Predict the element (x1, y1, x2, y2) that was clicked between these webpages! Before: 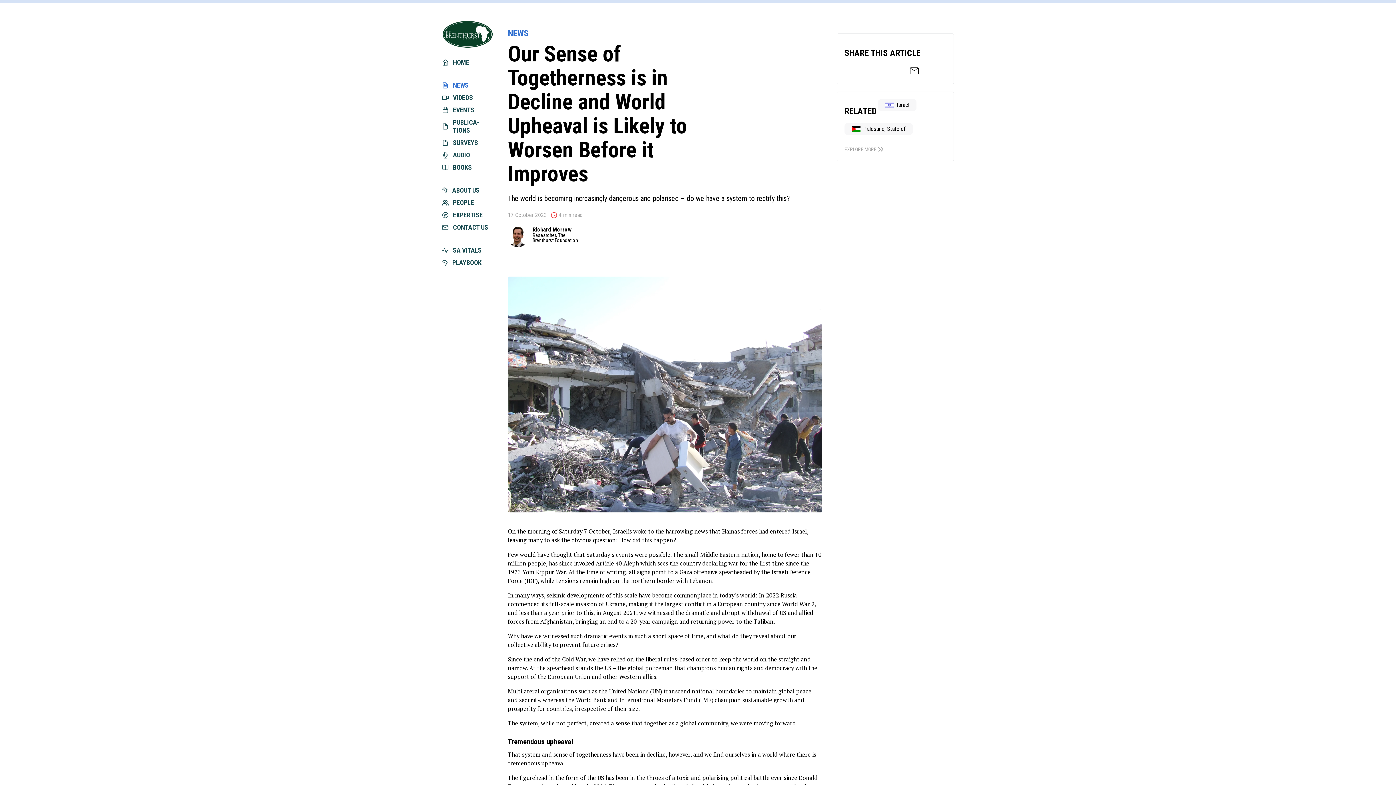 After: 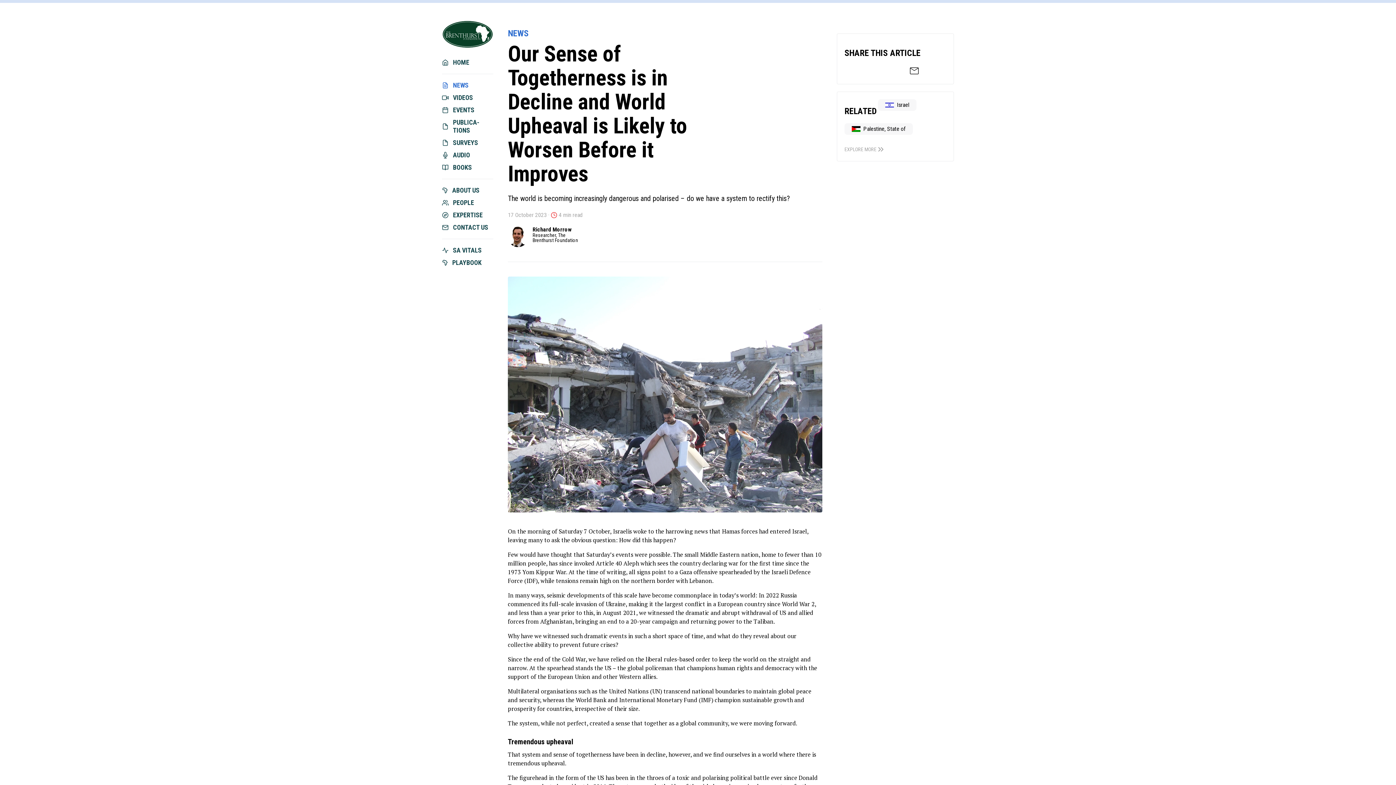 Action: bbox: (876, 66, 885, 75)